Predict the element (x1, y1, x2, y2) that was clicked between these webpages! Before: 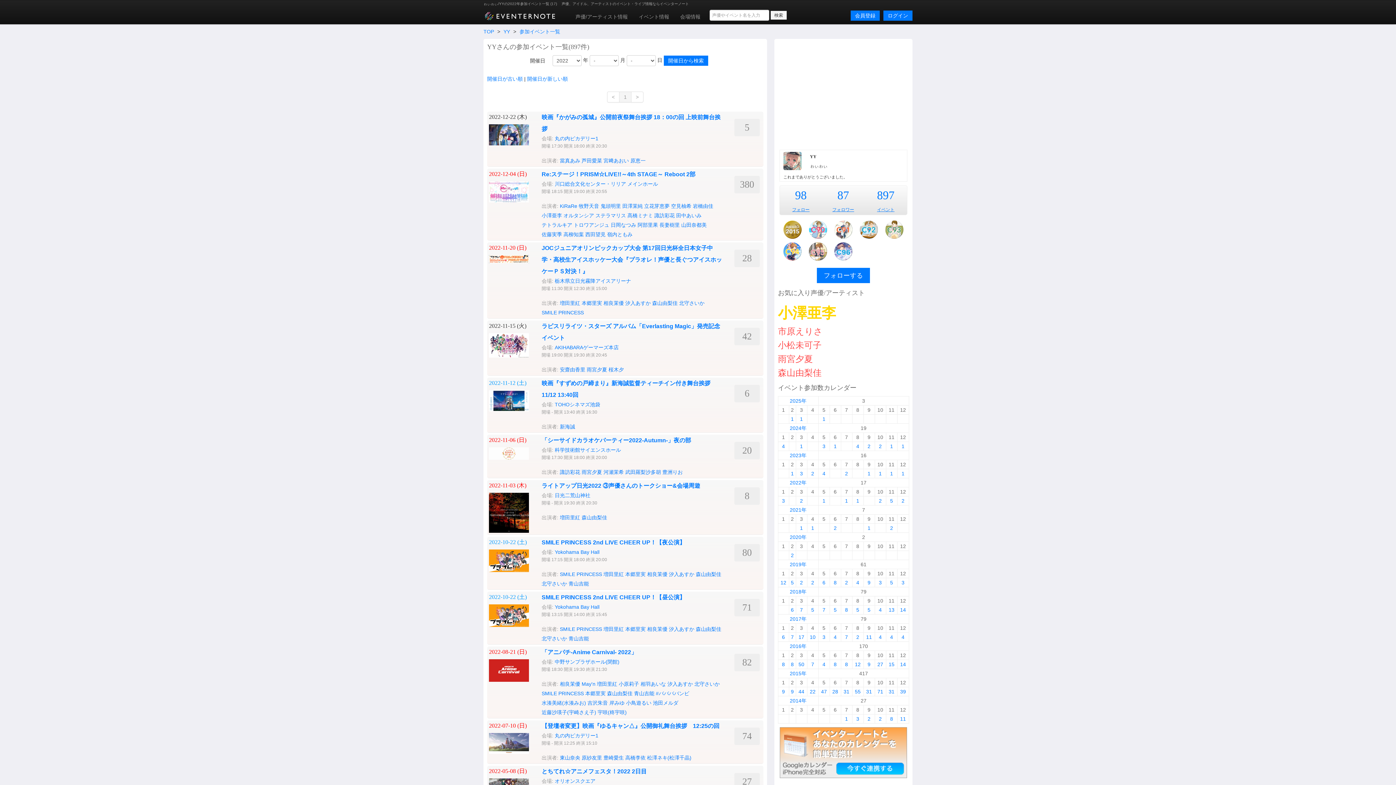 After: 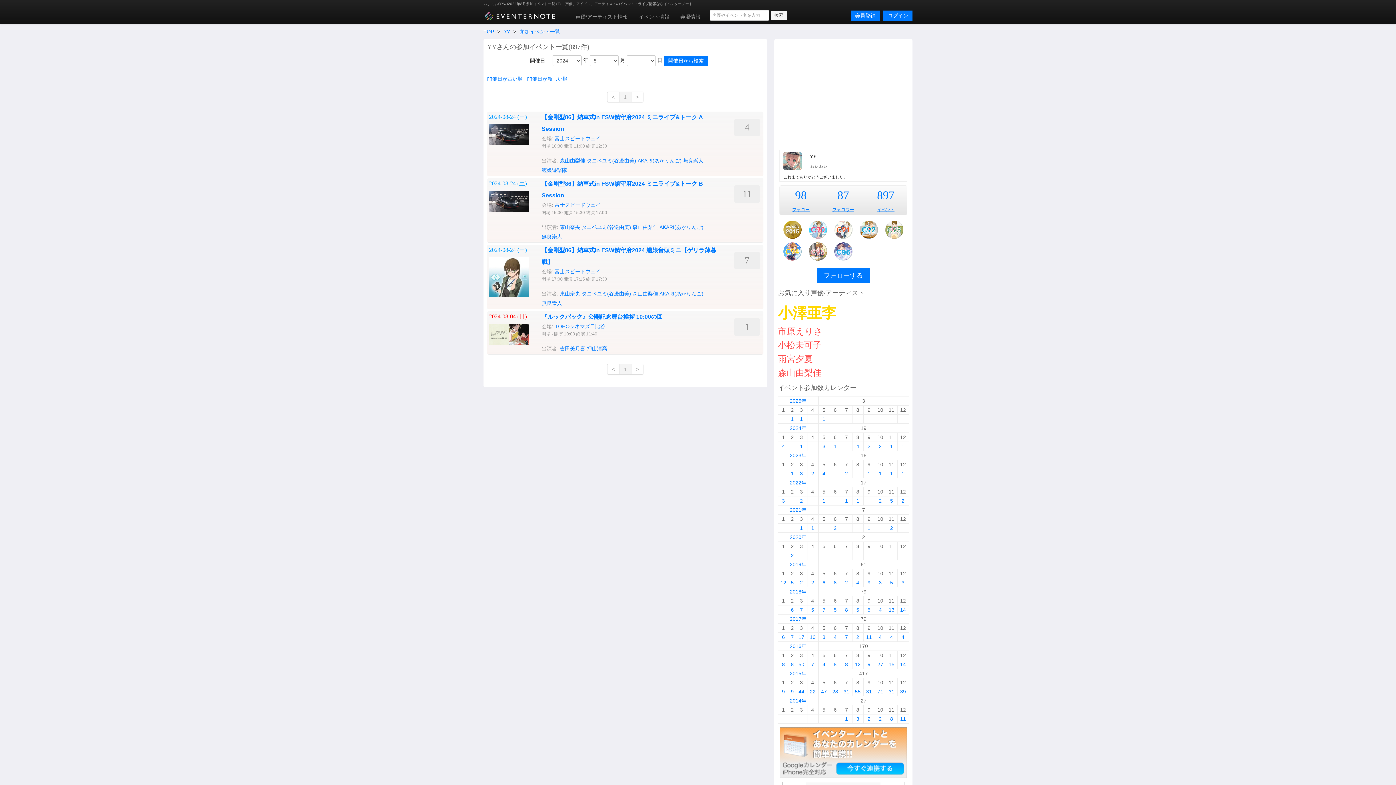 Action: bbox: (856, 443, 859, 449) label: 4